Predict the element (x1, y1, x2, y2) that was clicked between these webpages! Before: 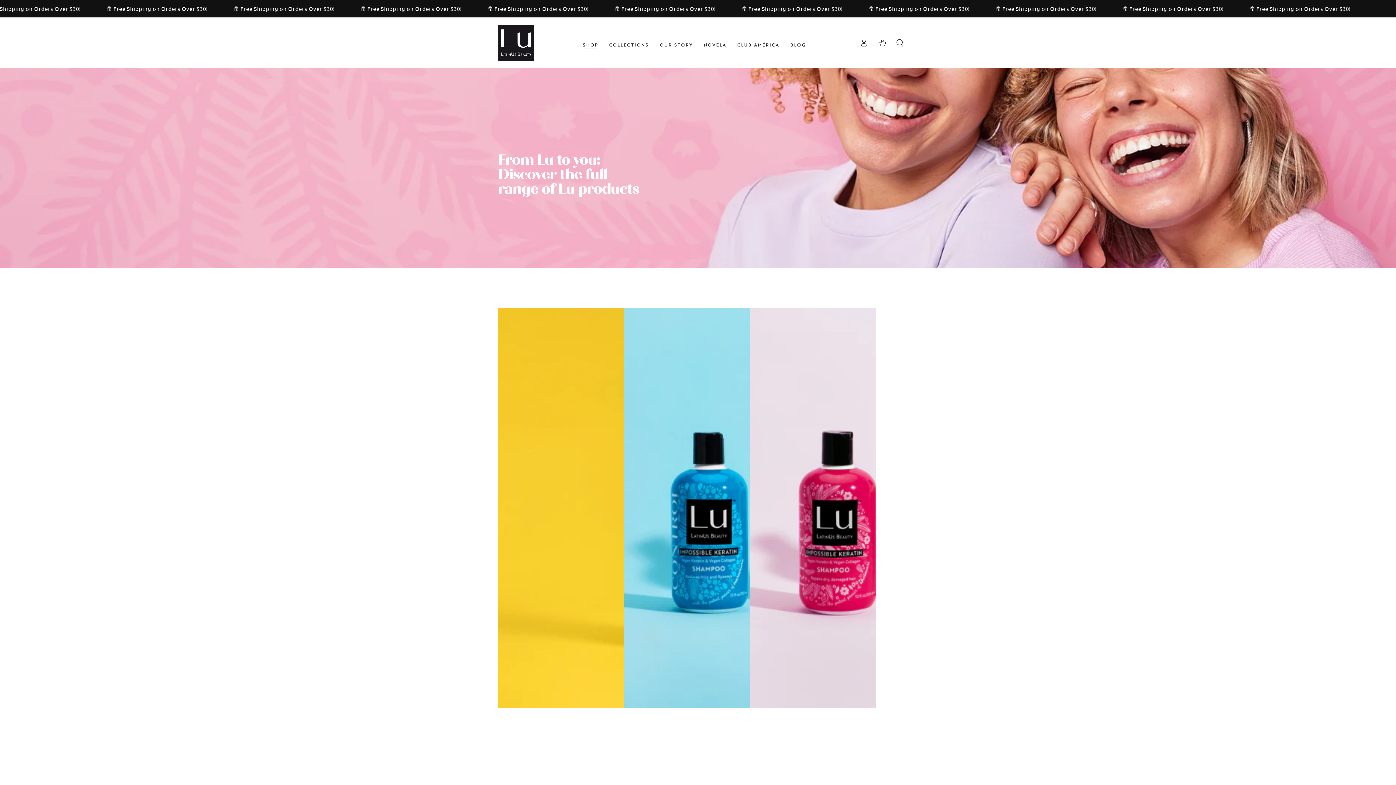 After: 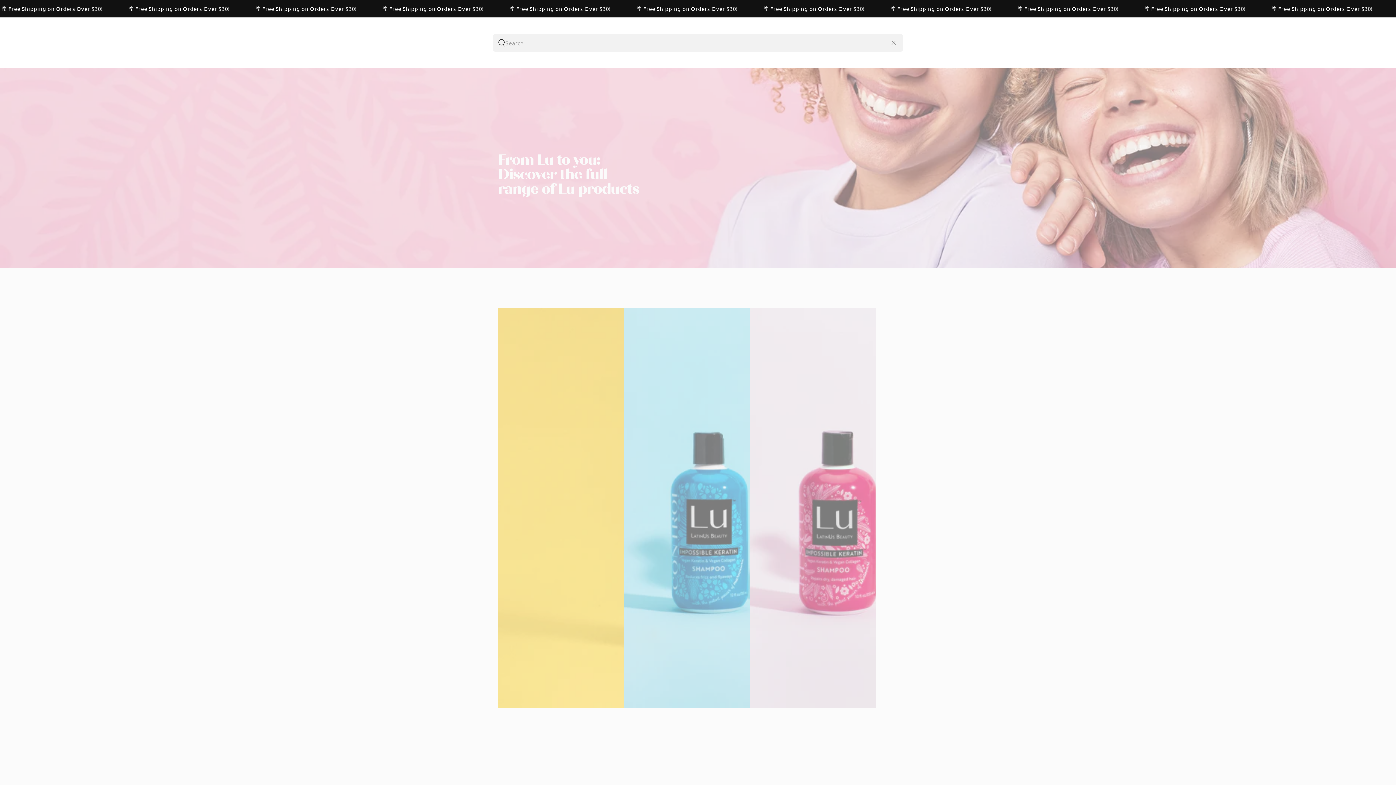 Action: label: Search our site bbox: (890, 34, 909, 50)